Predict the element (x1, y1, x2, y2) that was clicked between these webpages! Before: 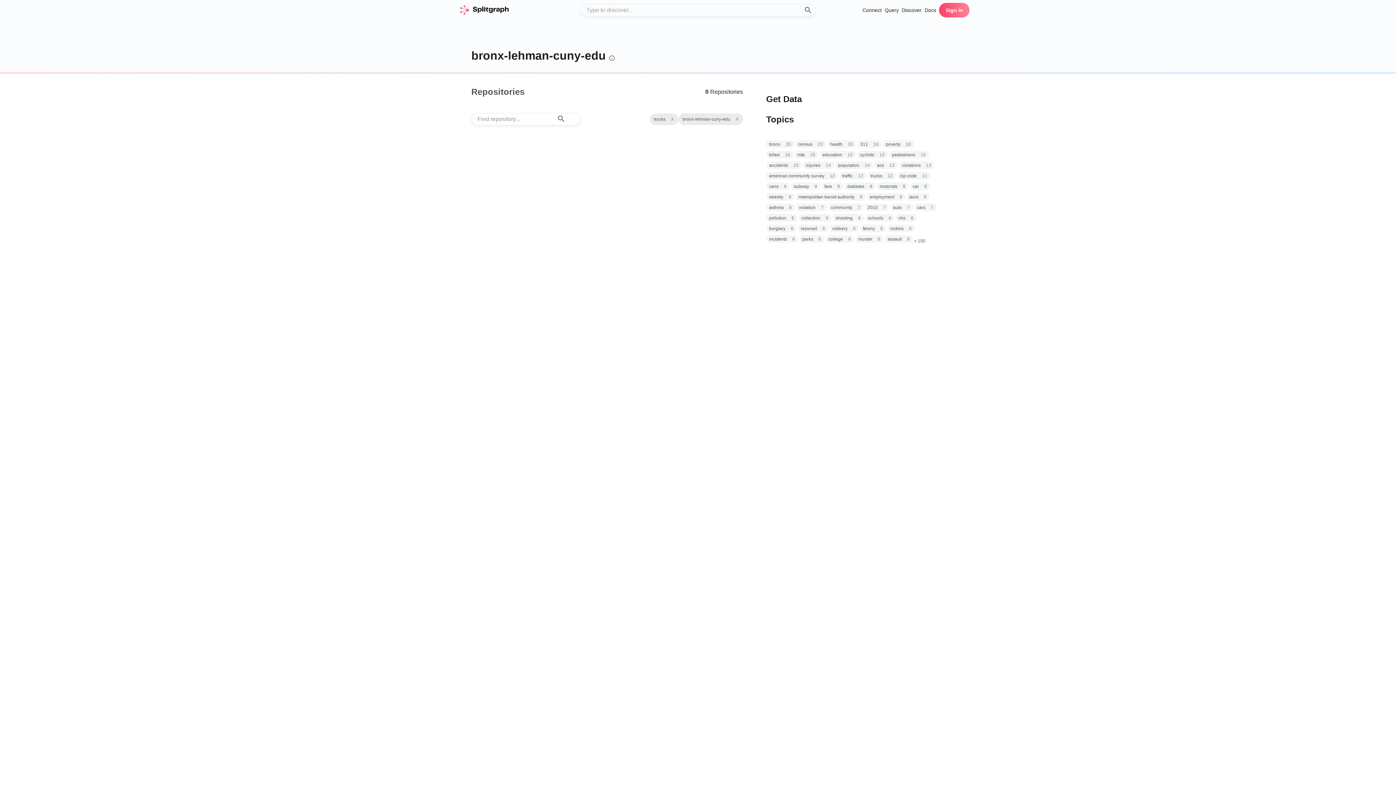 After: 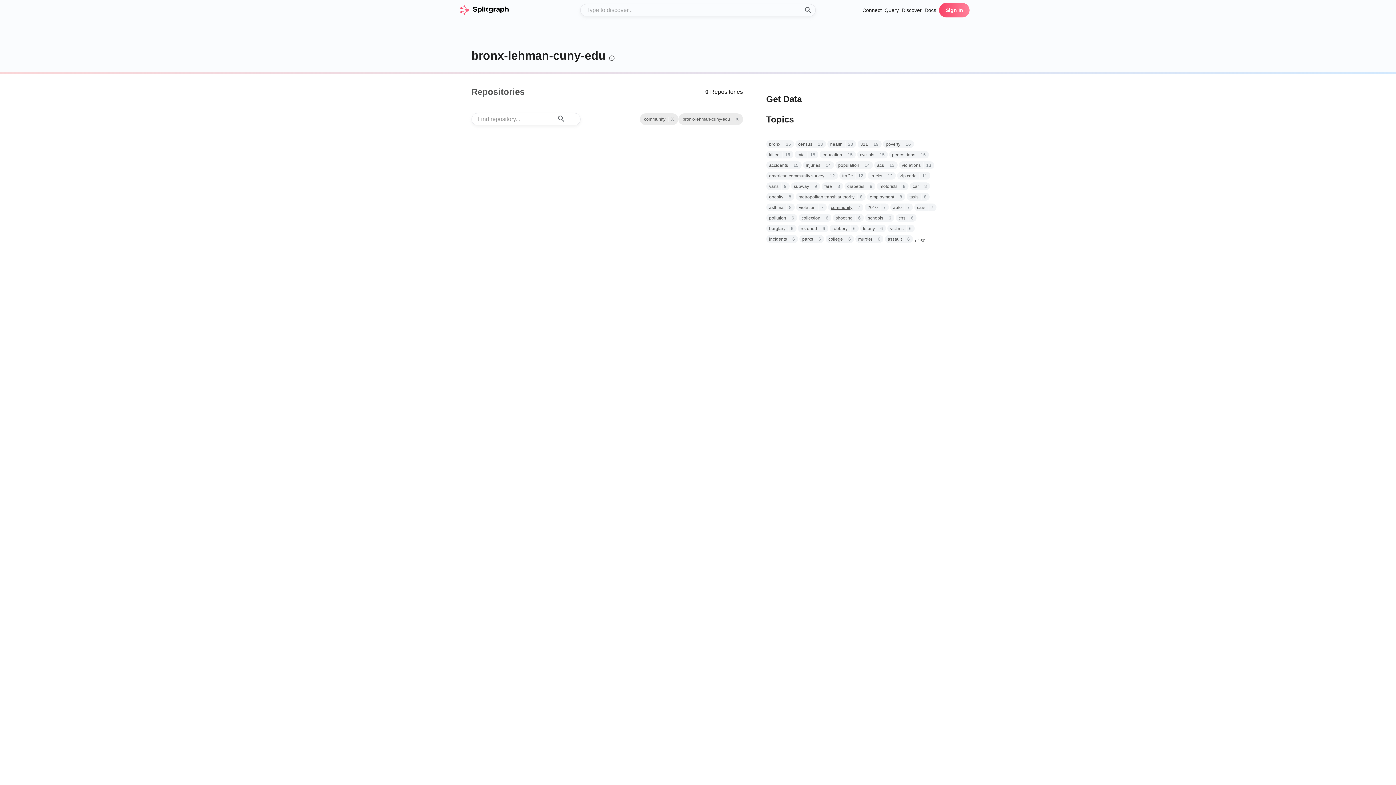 Action: bbox: (831, 204, 852, 211) label: community